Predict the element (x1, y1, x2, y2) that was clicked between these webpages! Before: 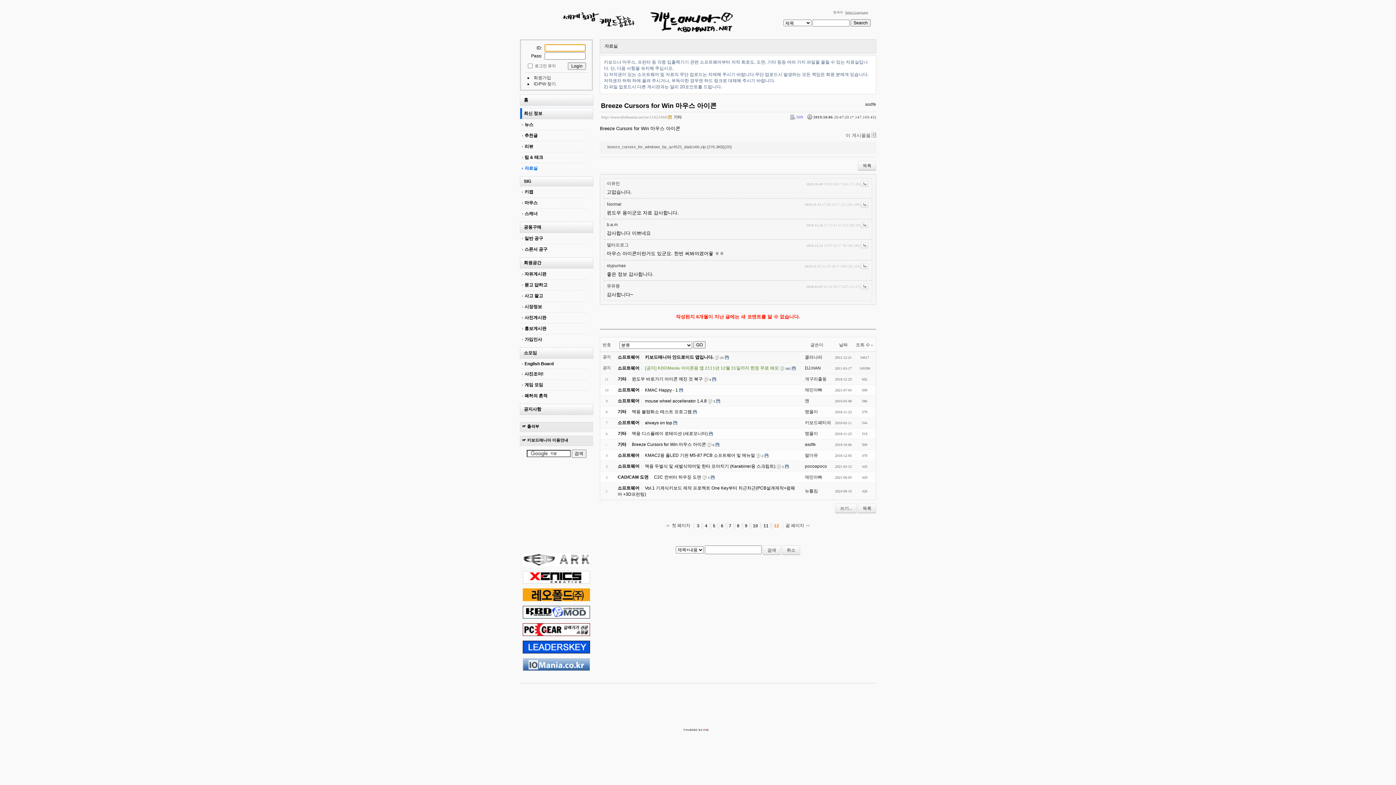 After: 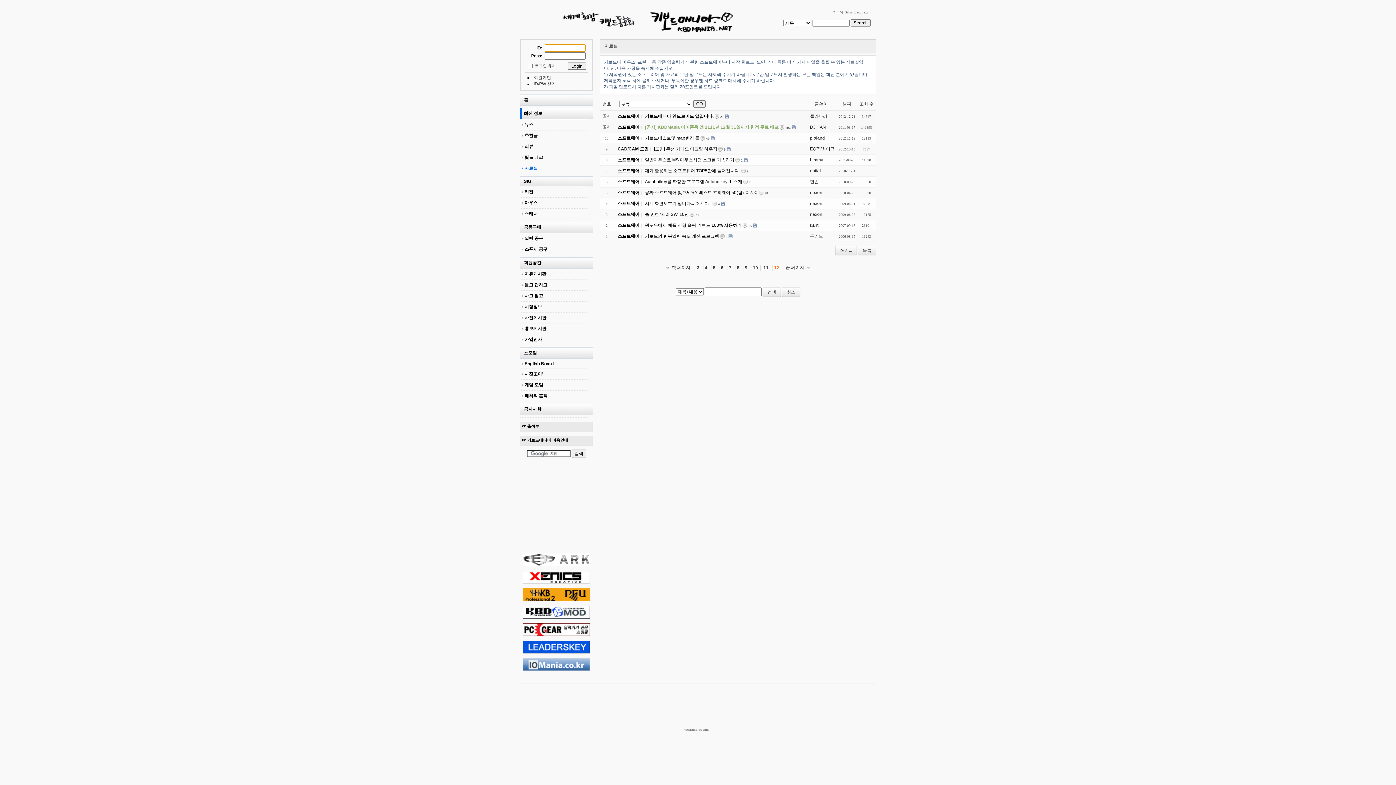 Action: label: 목록 bbox: (858, 504, 876, 513)